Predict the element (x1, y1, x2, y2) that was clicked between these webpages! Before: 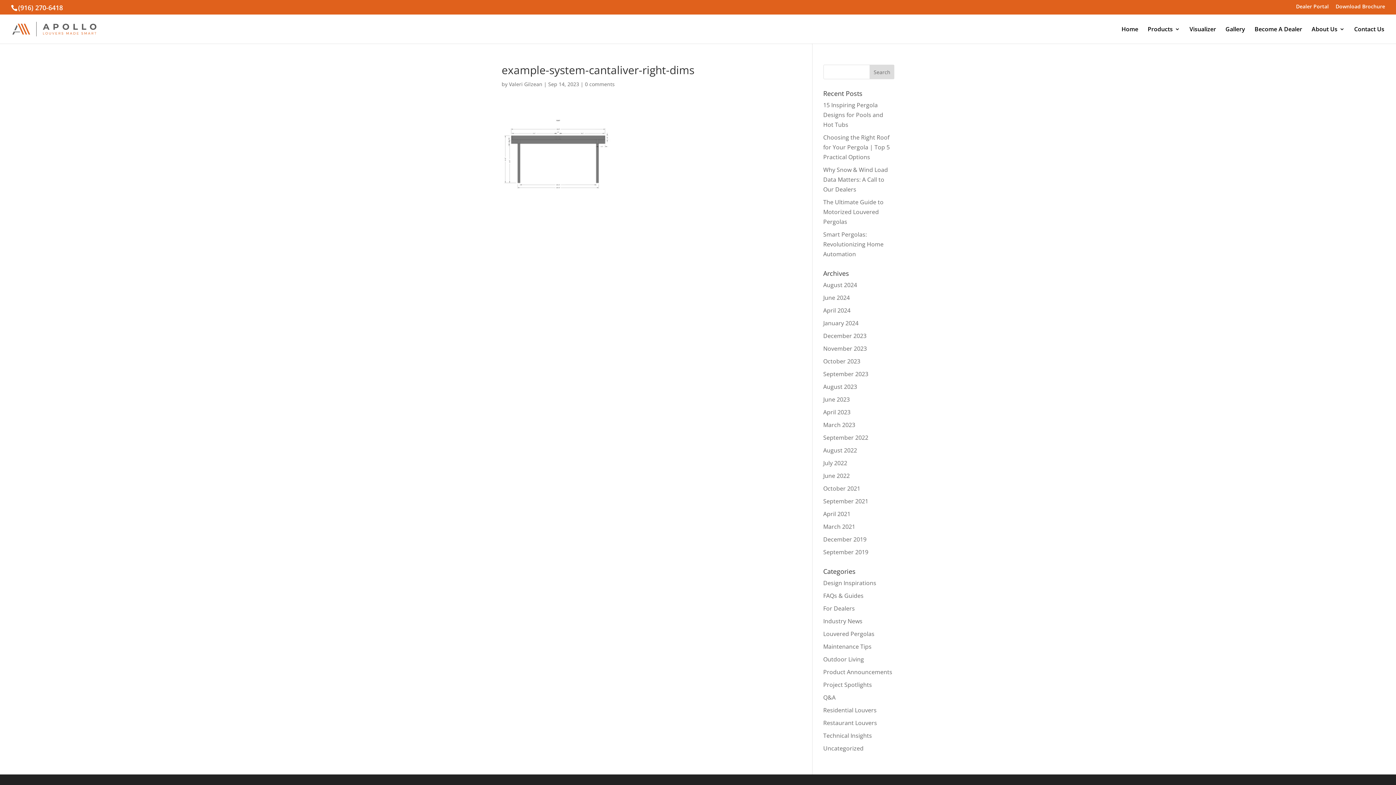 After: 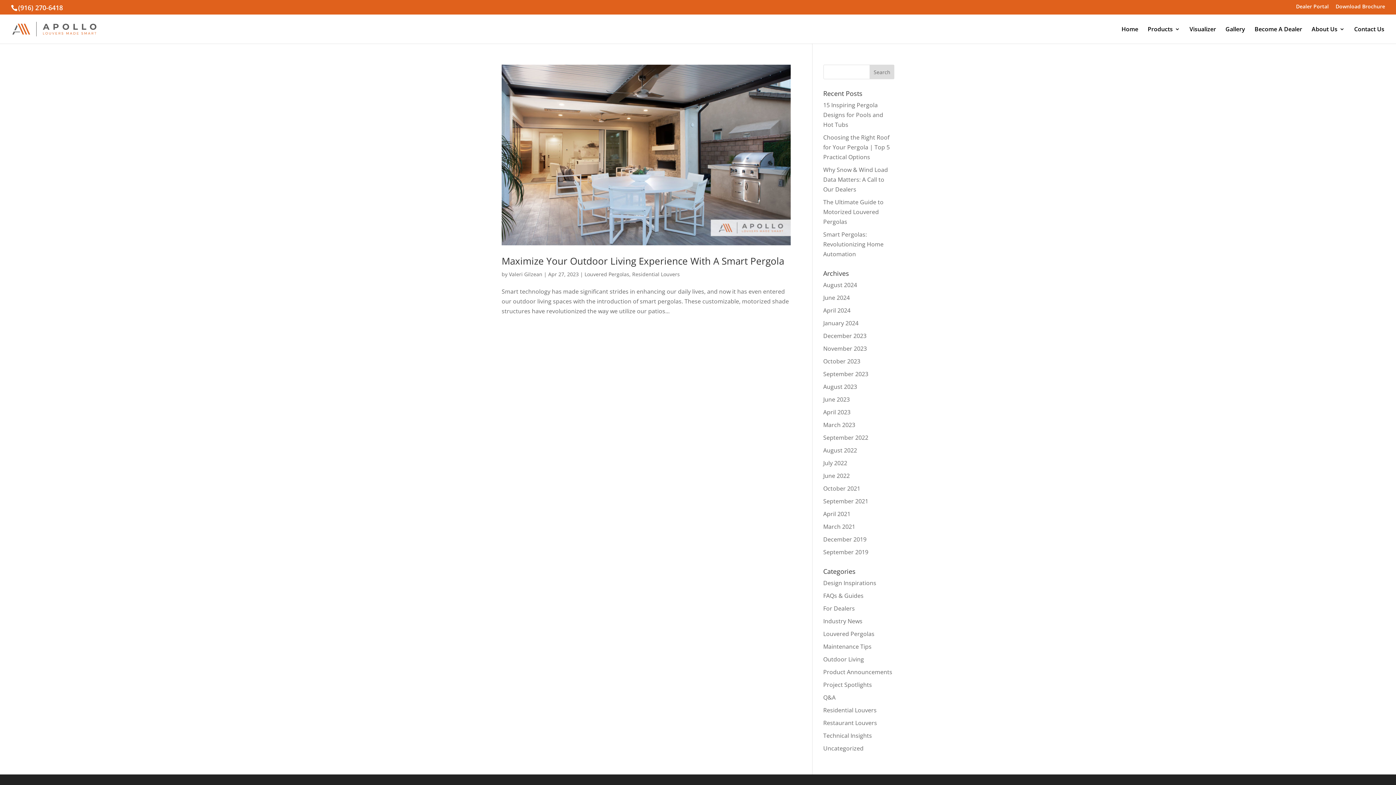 Action: label: April 2023 bbox: (823, 408, 850, 416)